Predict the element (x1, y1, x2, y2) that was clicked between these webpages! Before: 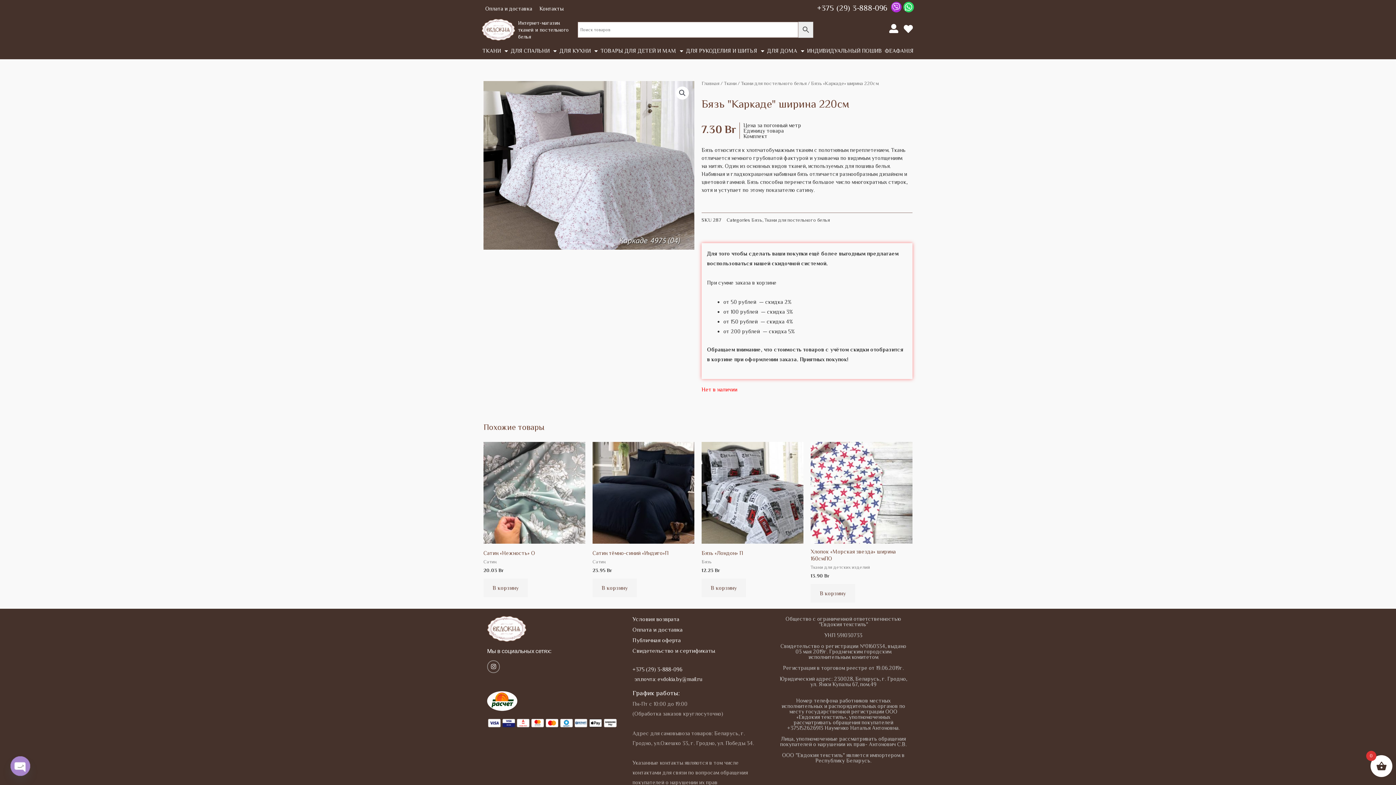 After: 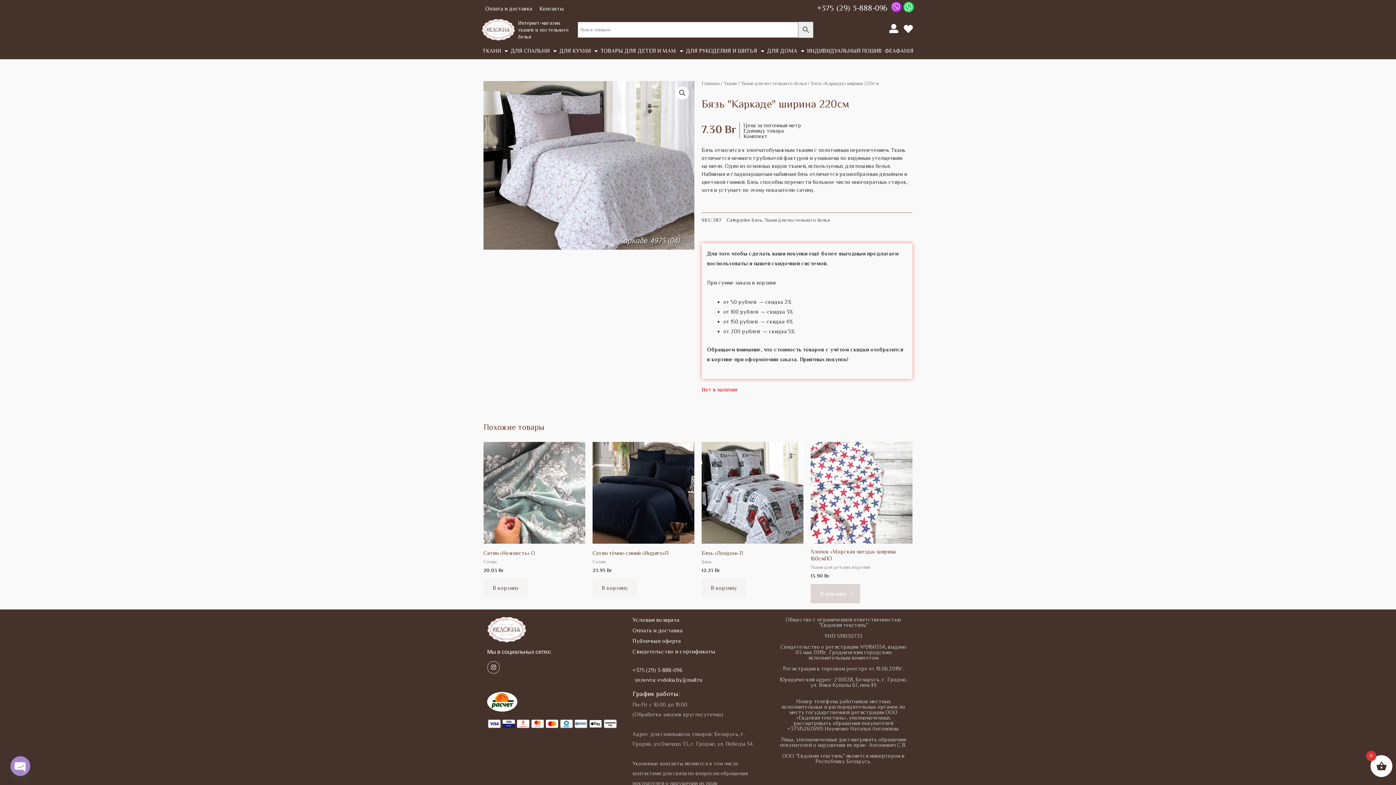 Action: label: Добавить в корзину “Хлопок "Морская звезда" ширина 160смПО” bbox: (810, 584, 855, 602)